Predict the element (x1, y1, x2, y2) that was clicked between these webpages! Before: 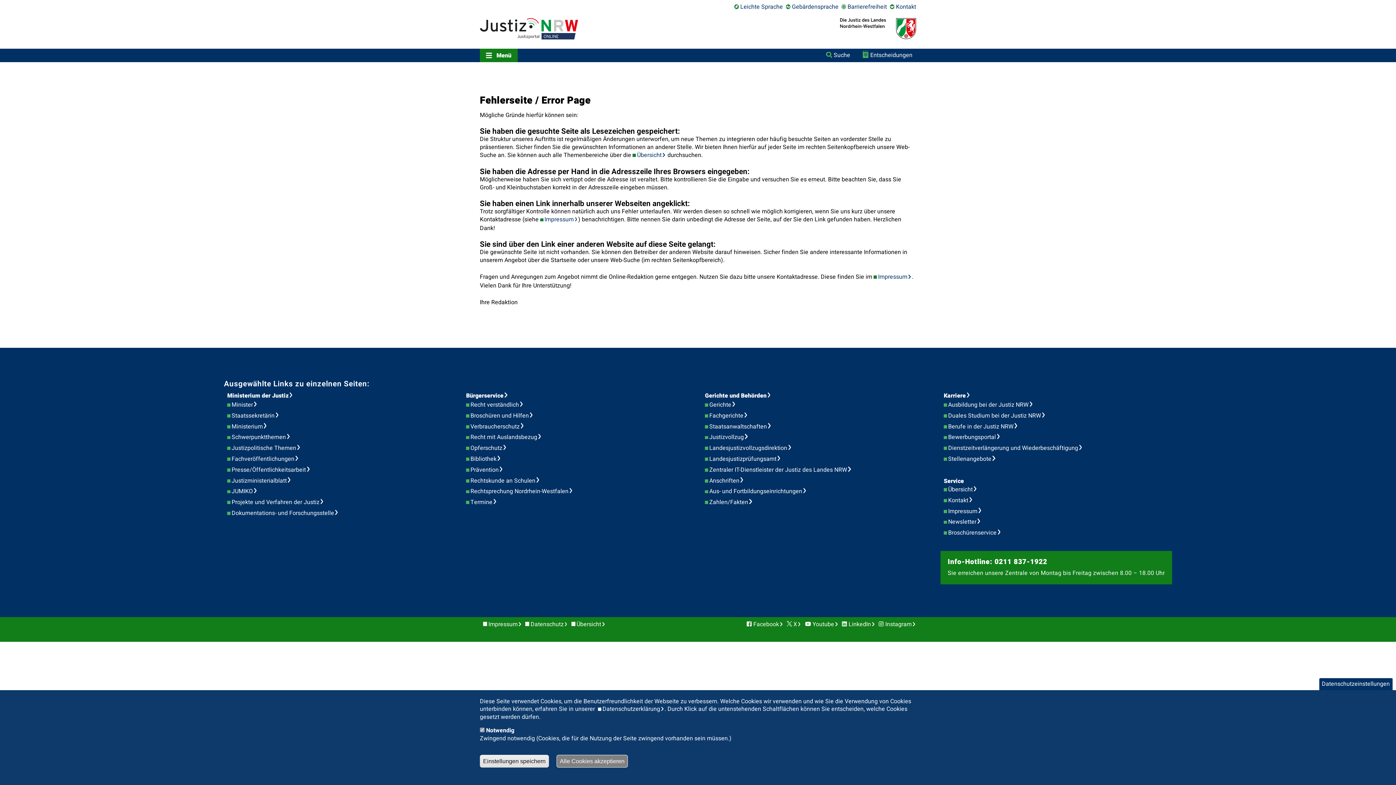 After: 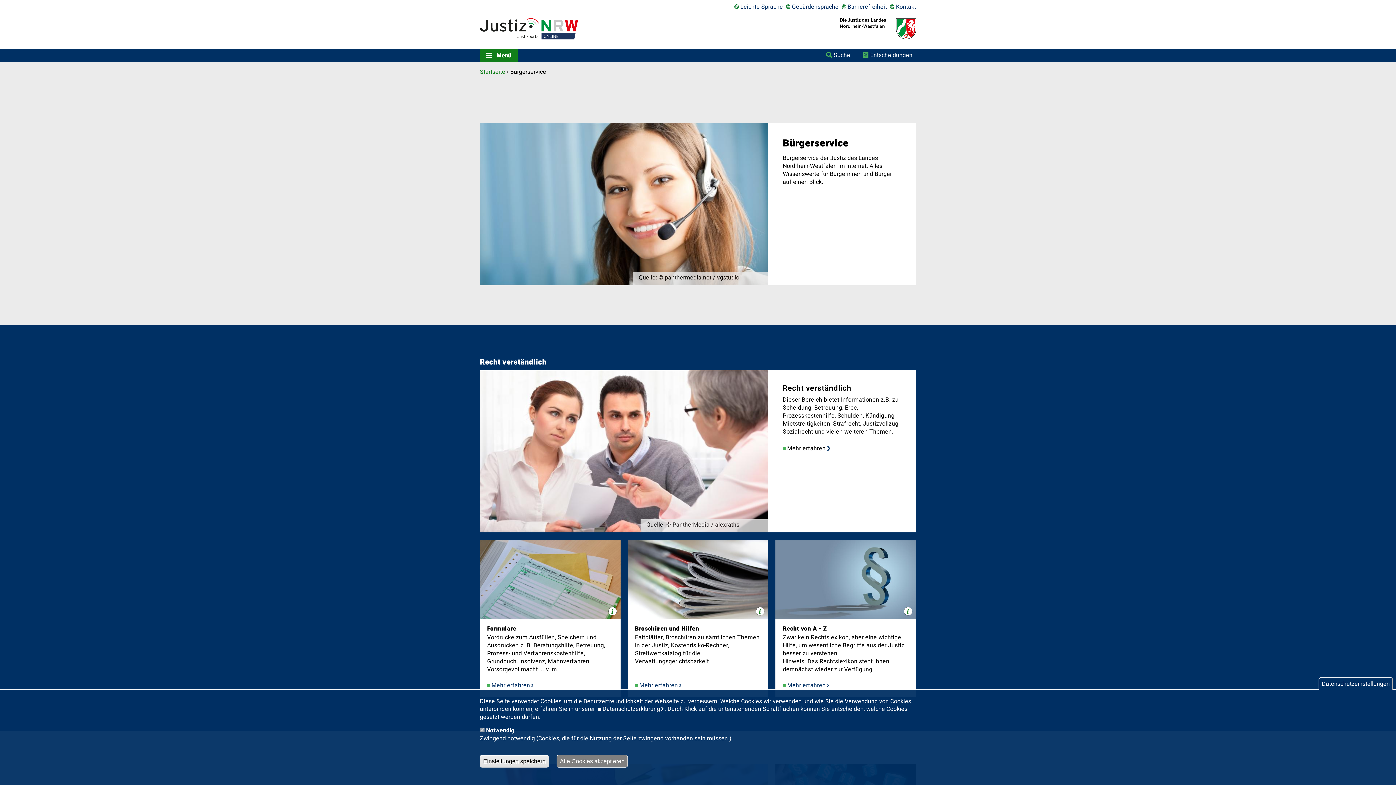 Action: label: Bürgerservice bbox: (466, 391, 512, 400)